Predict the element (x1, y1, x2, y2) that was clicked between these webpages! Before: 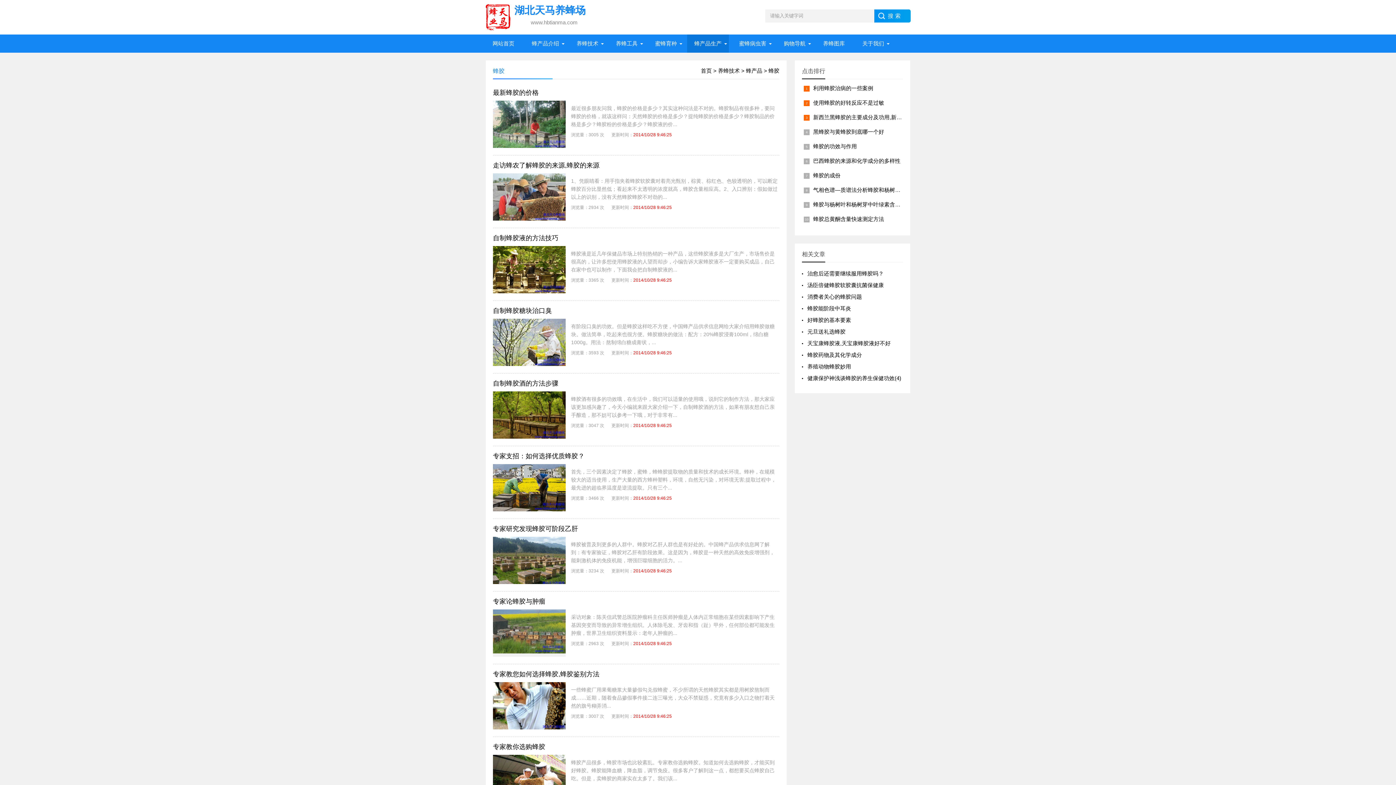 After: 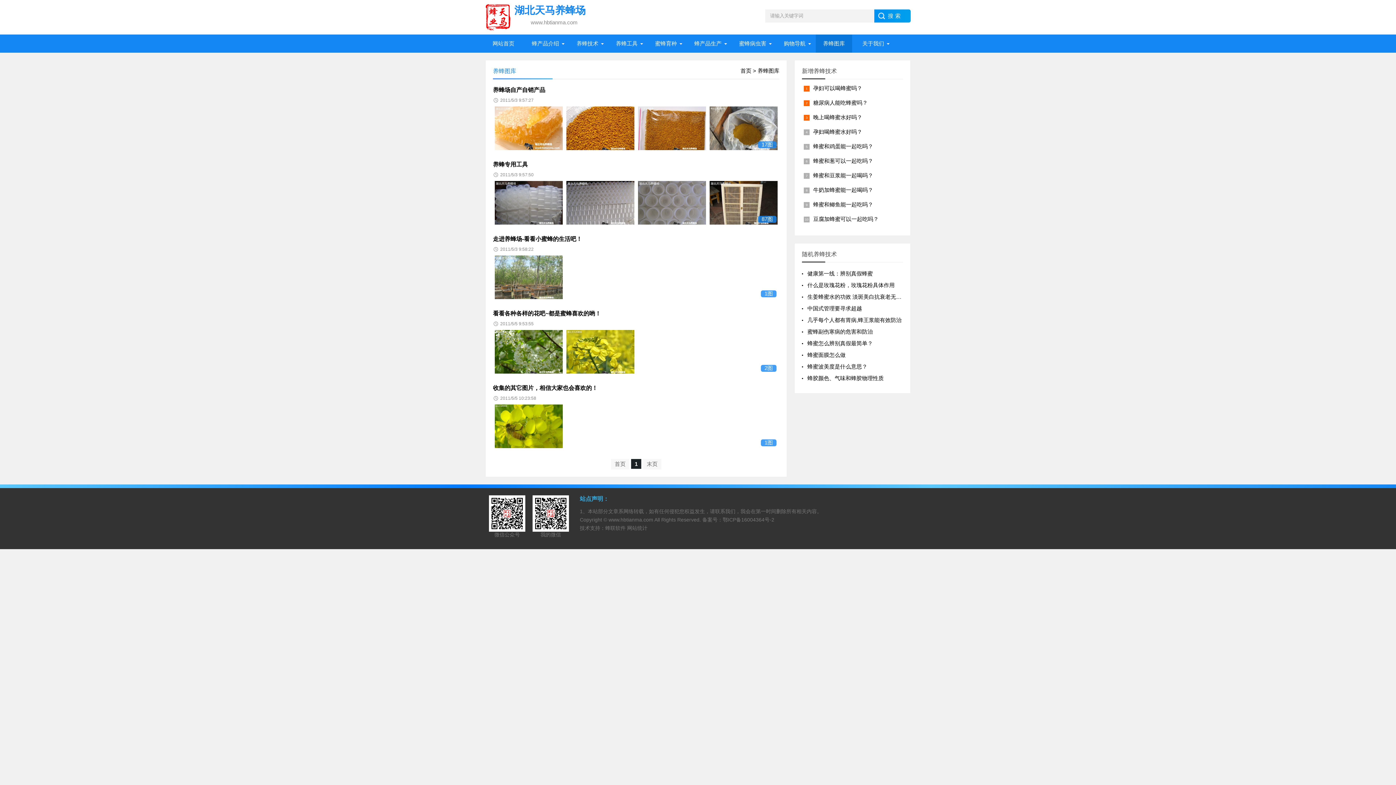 Action: bbox: (816, 34, 852, 52) label: 养蜂图库